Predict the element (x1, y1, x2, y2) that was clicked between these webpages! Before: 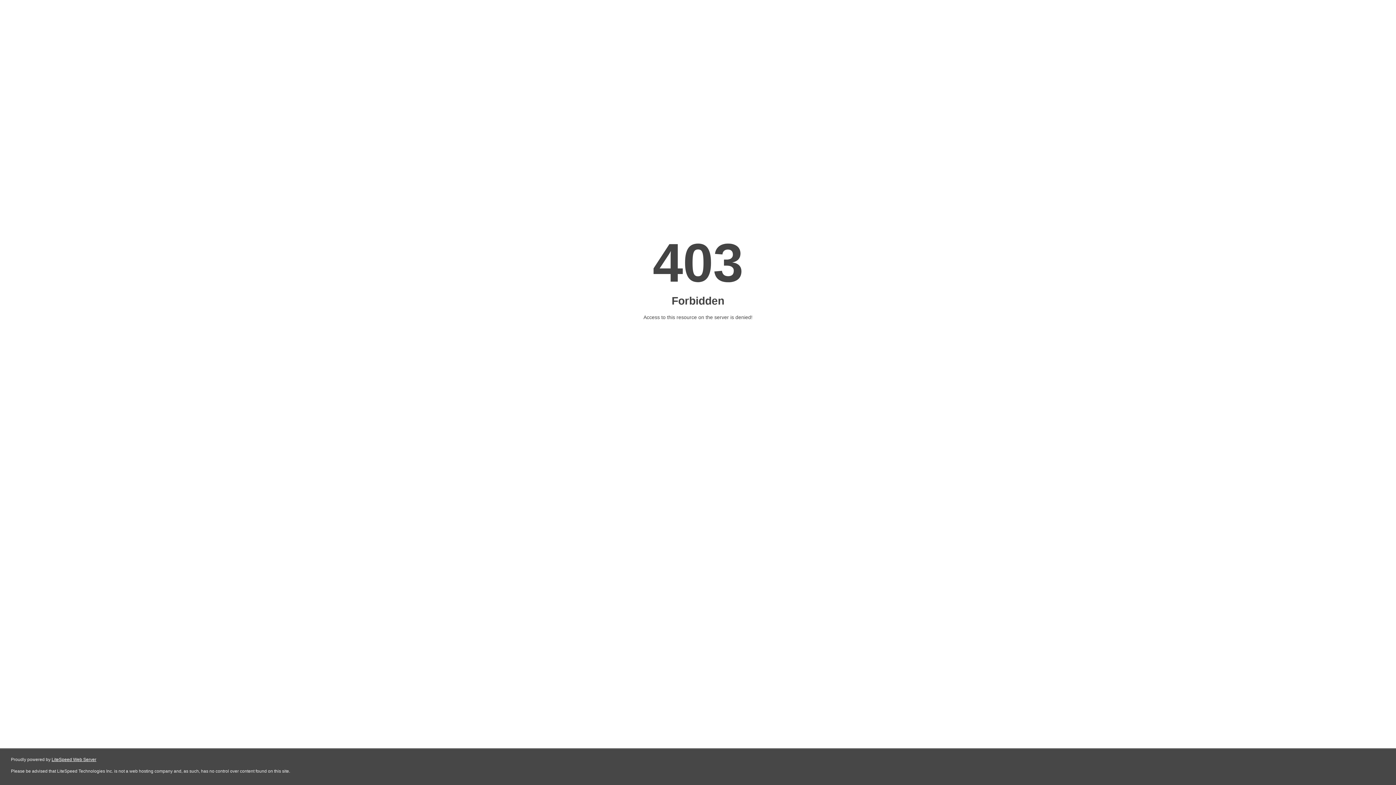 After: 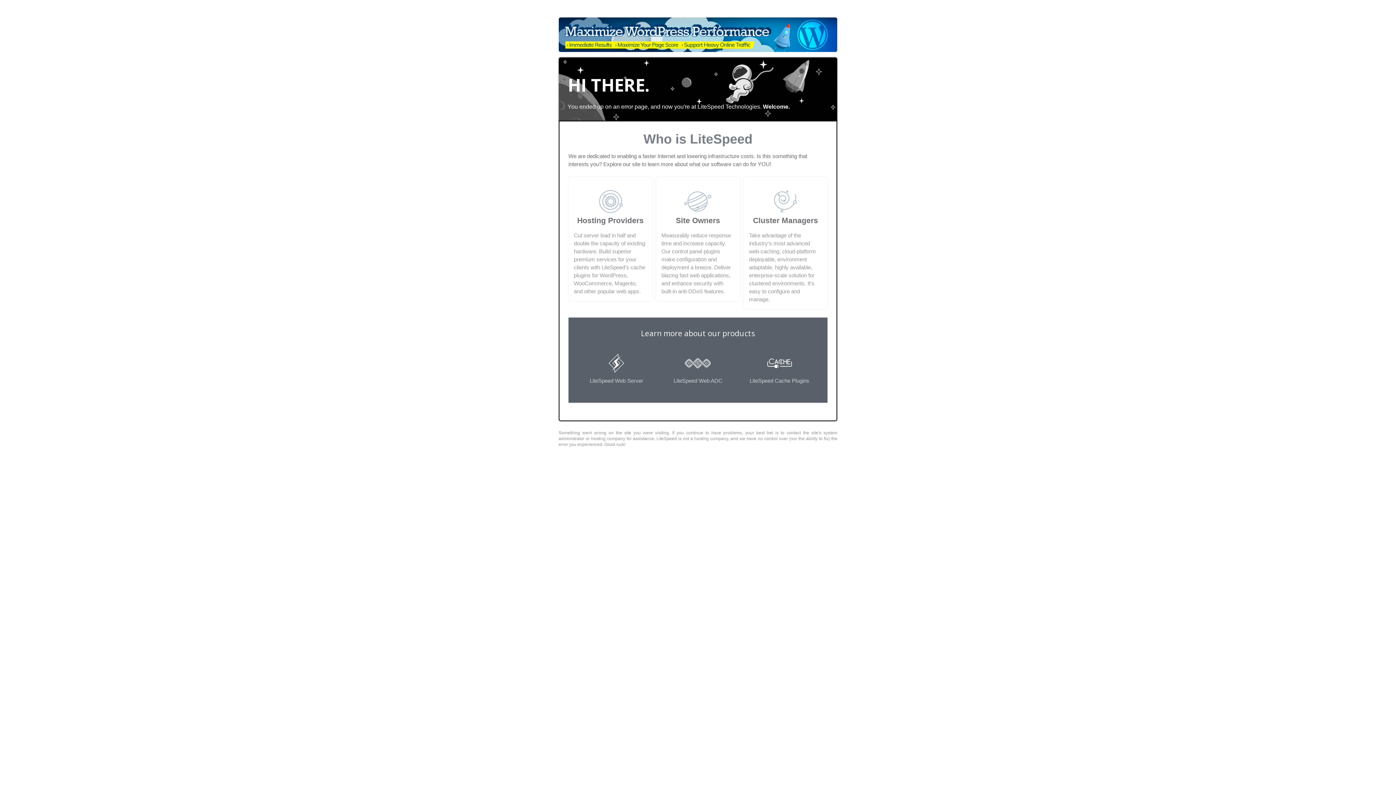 Action: bbox: (51, 757, 96, 762) label: LiteSpeed Web Server